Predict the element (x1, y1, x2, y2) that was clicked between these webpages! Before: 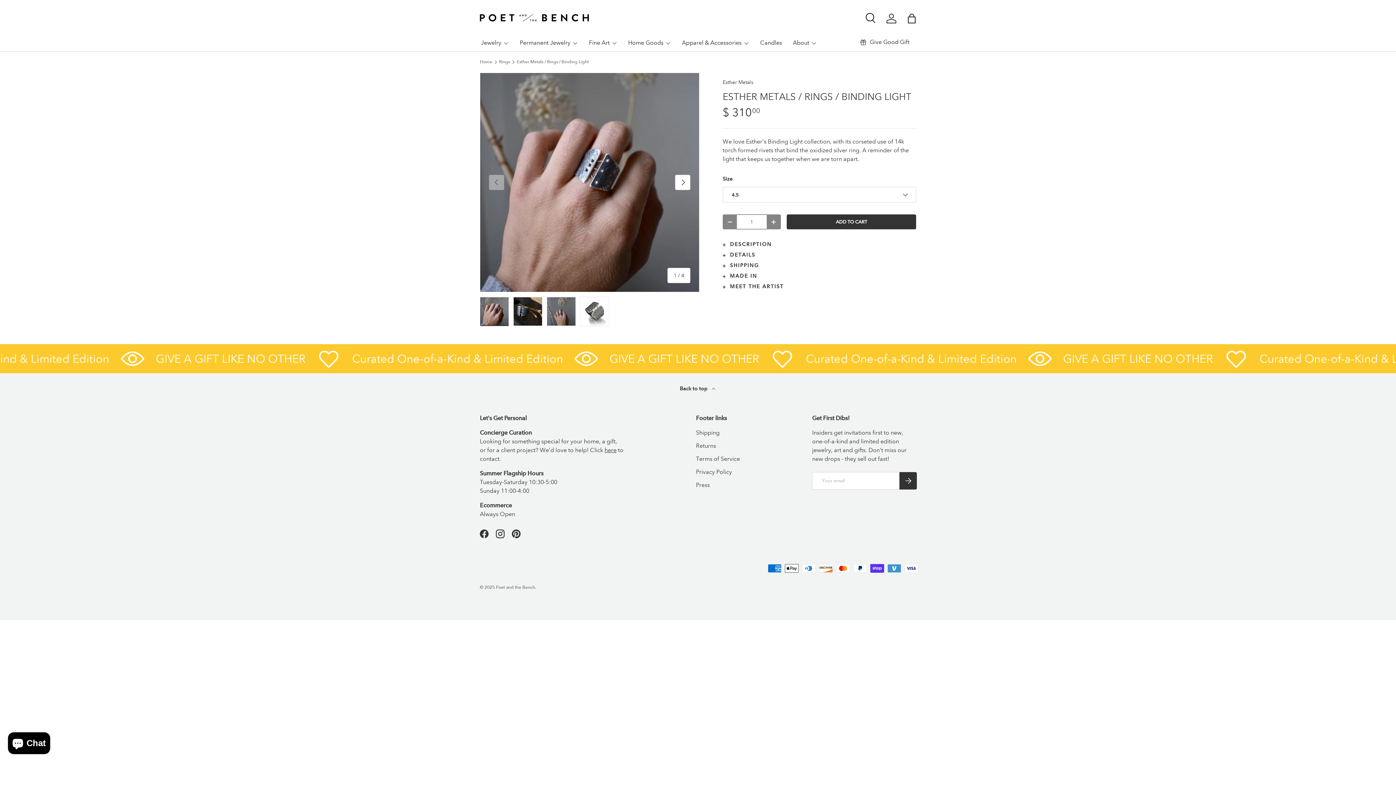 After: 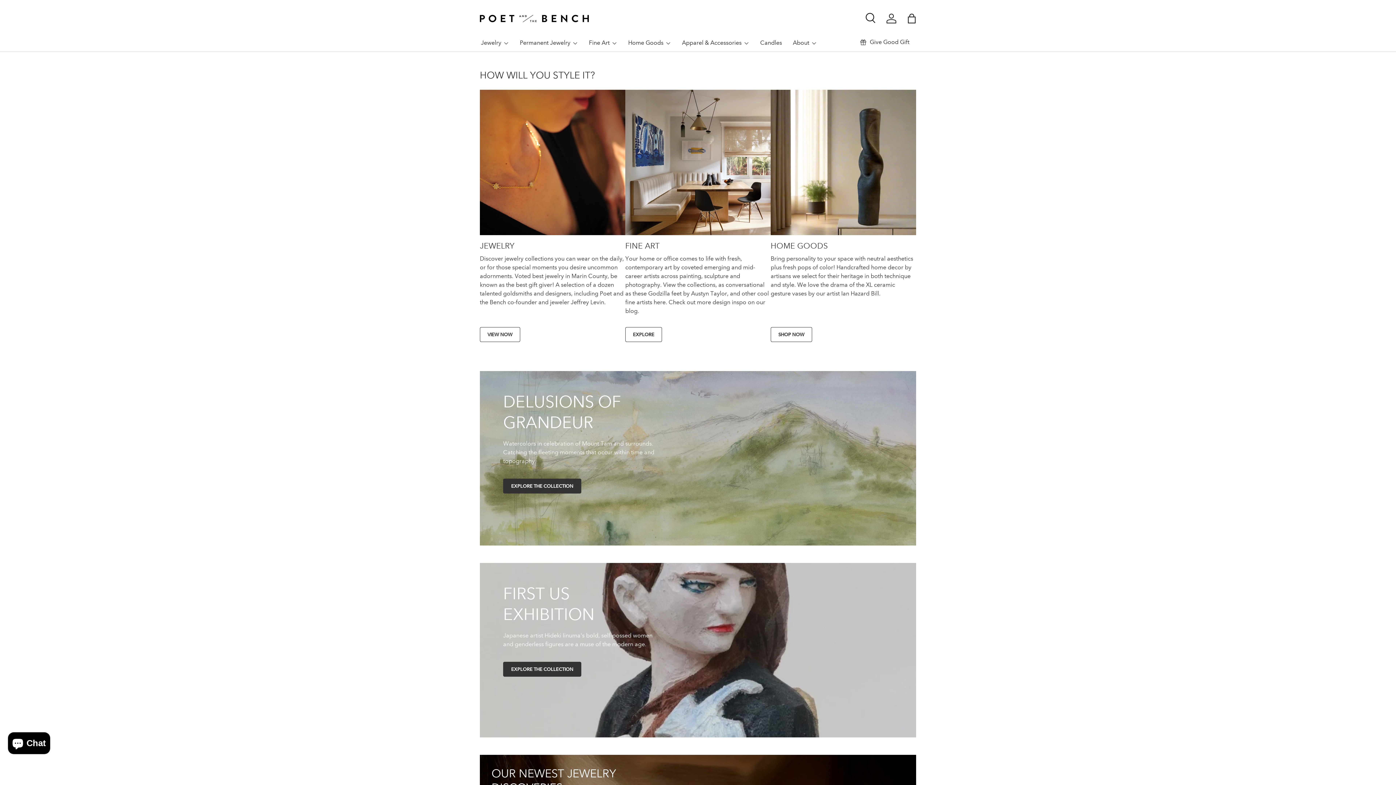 Action: bbox: (480, 14, 589, 22)